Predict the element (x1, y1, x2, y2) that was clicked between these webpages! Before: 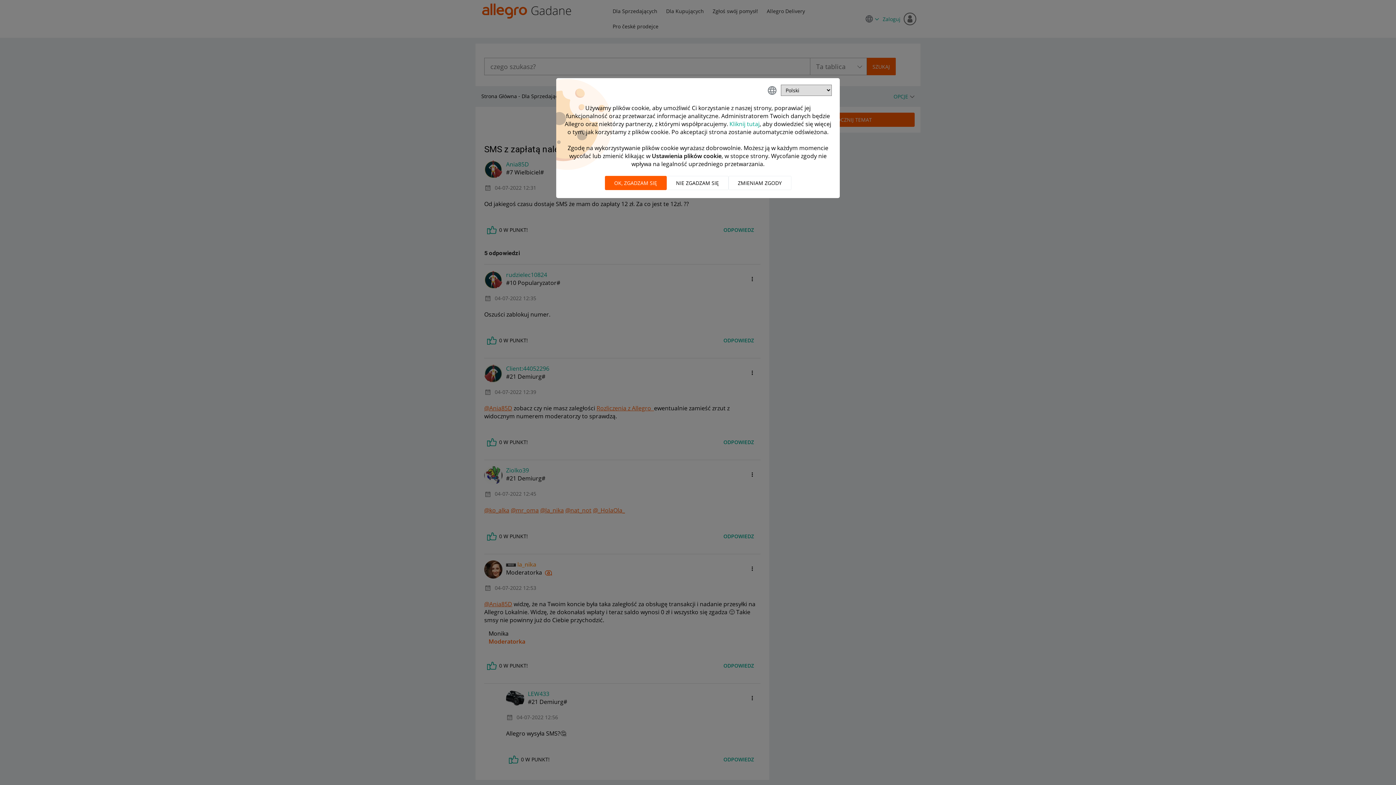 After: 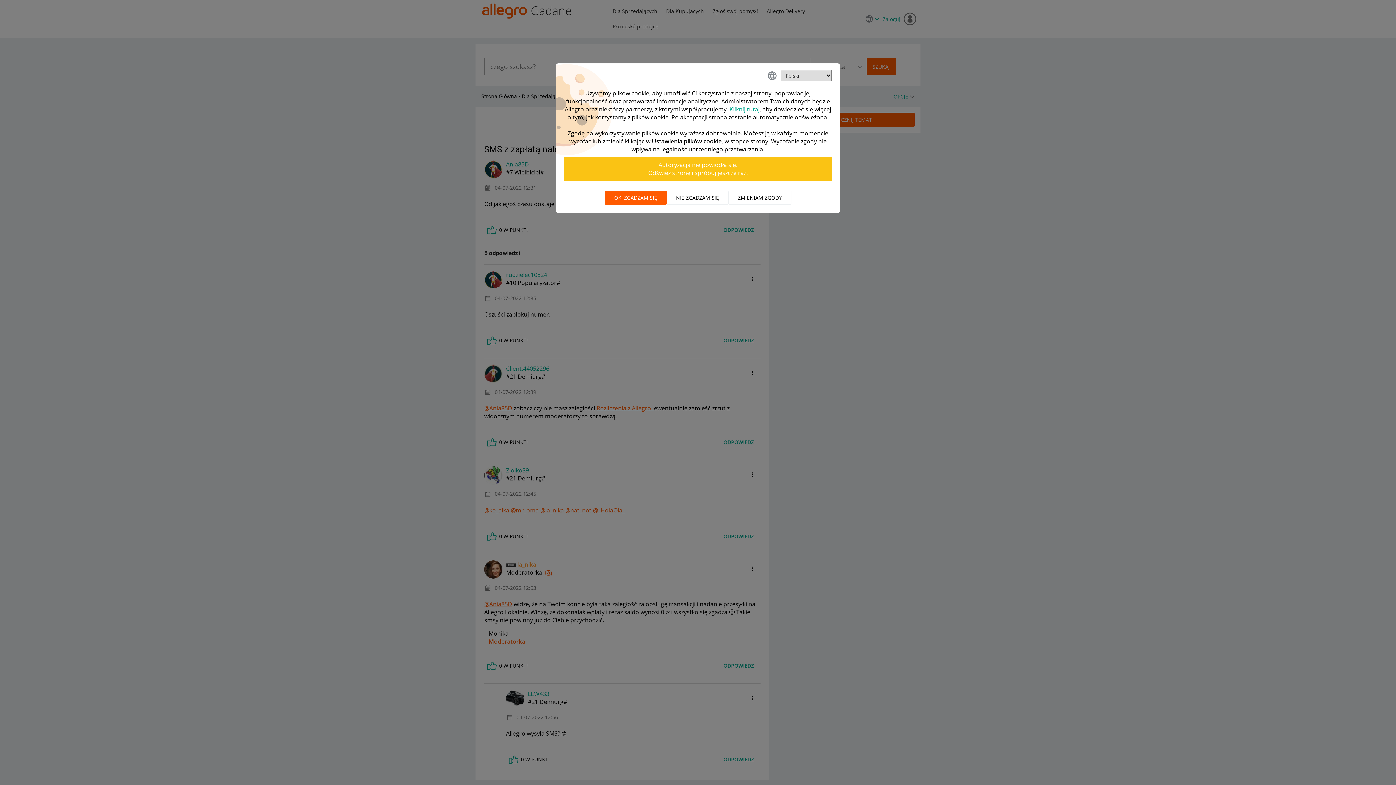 Action: bbox: (604, 176, 666, 190) label: OK, zgadzam się